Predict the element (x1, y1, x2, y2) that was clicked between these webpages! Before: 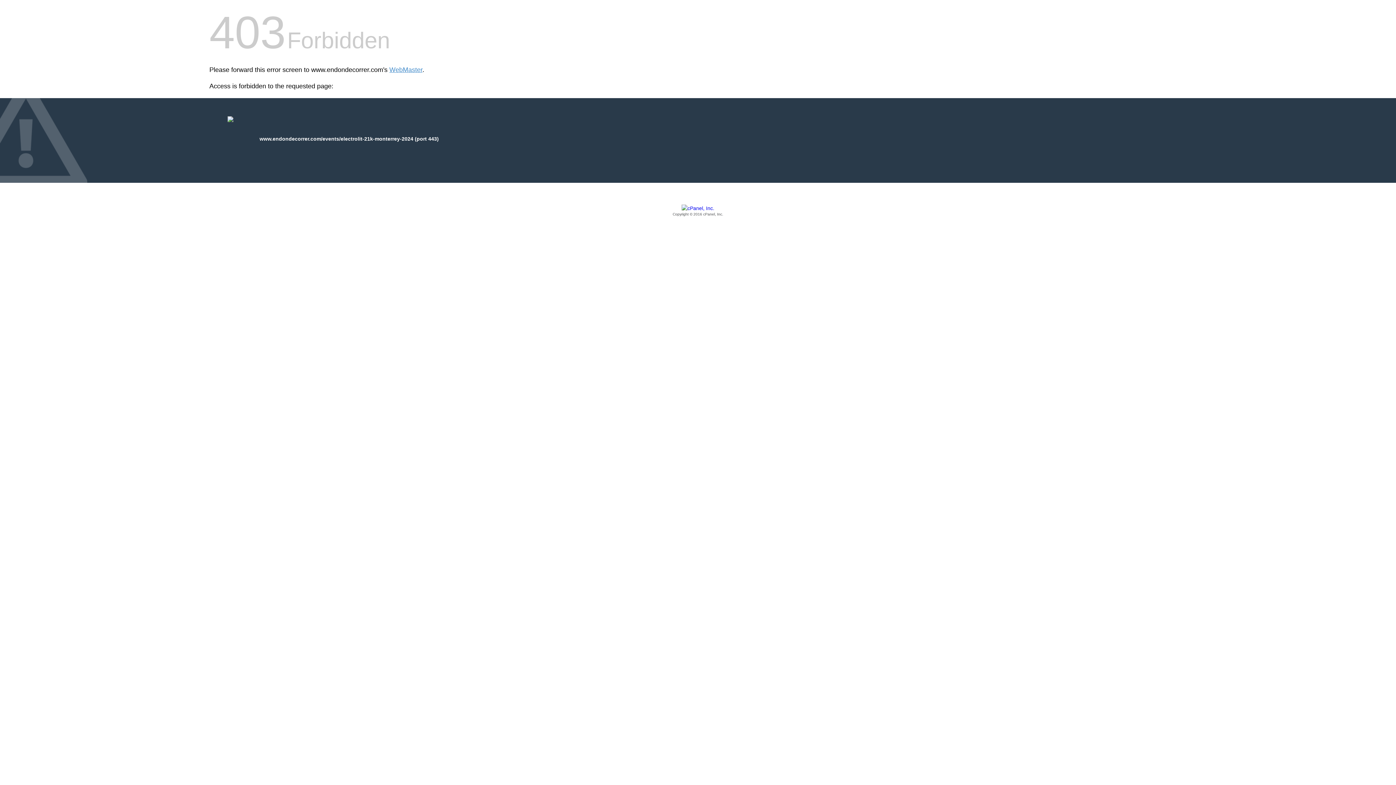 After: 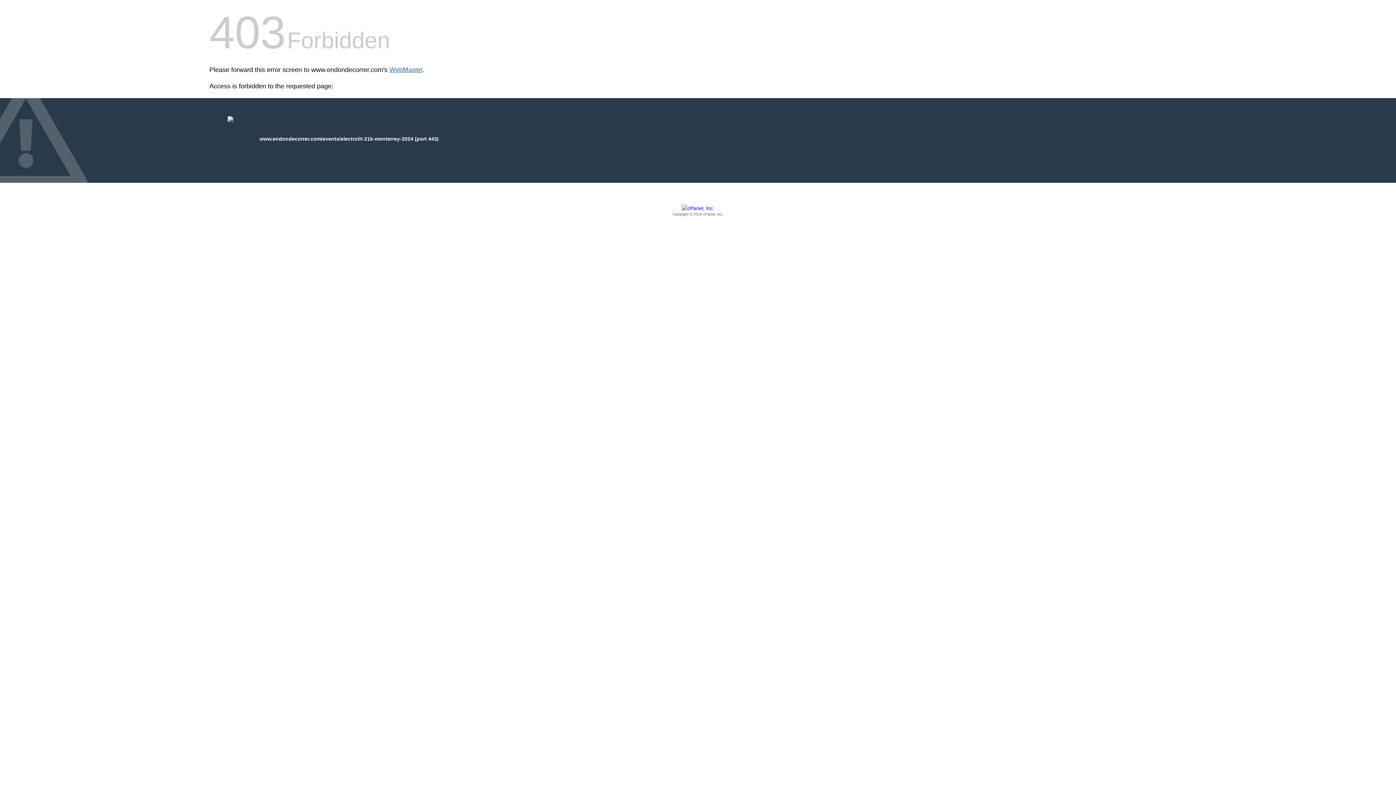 Action: bbox: (389, 66, 422, 73) label: WebMaster